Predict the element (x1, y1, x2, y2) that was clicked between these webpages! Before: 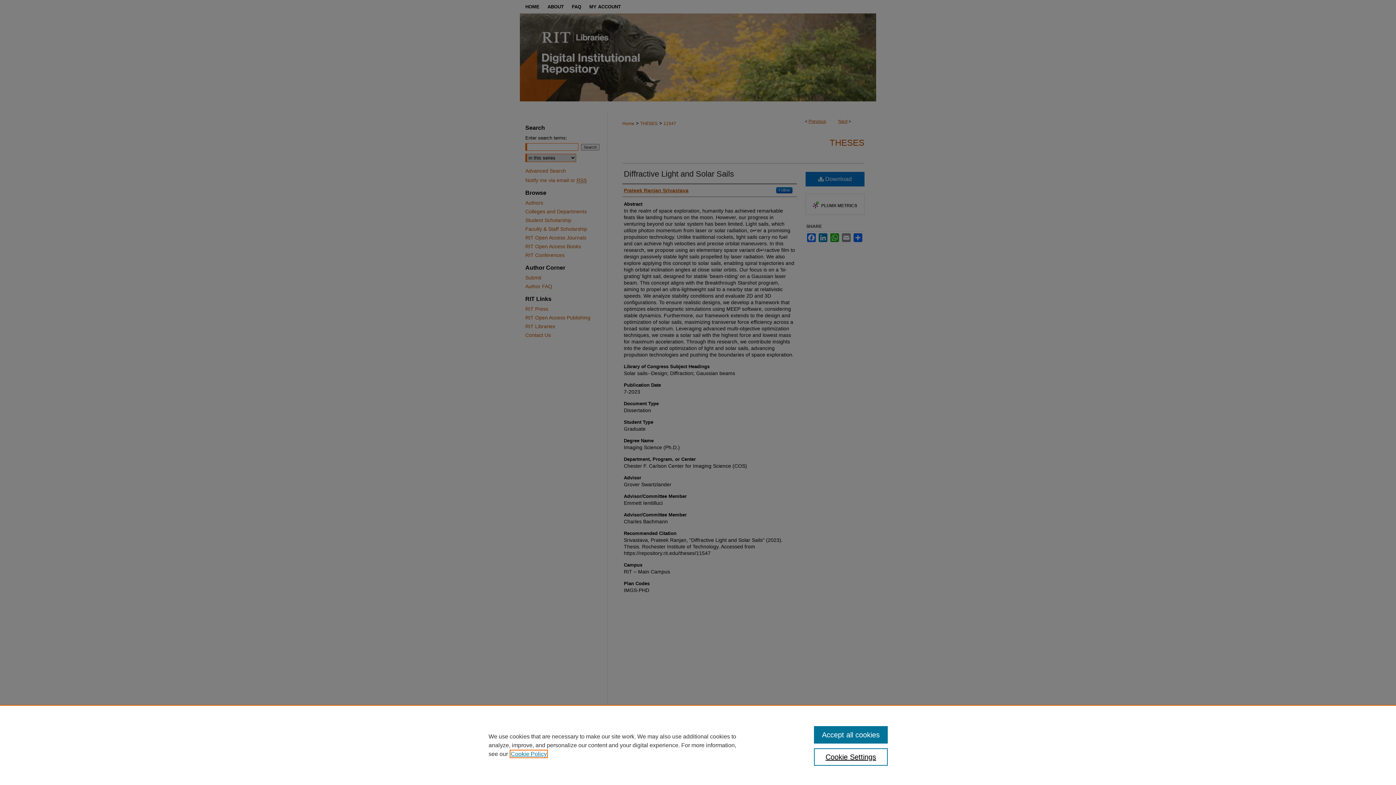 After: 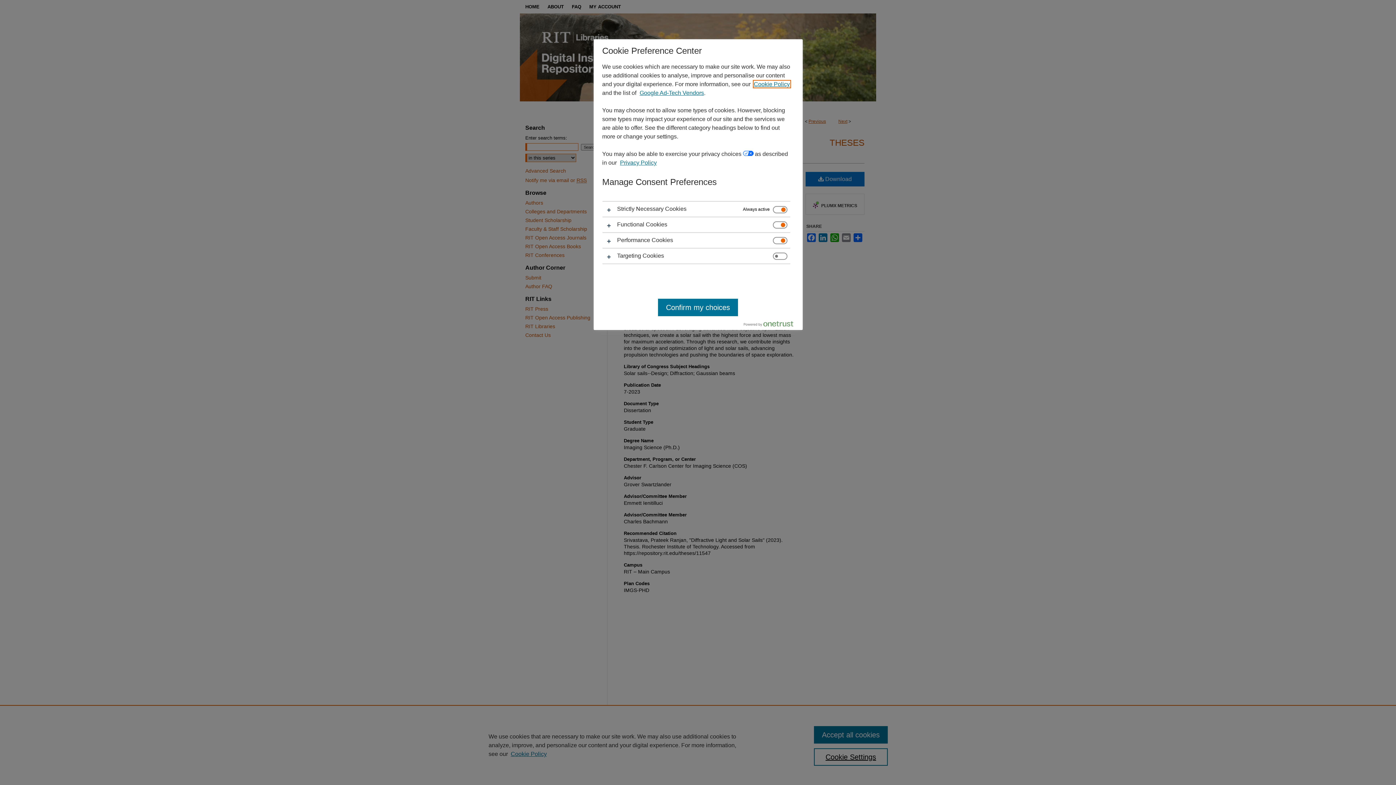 Action: bbox: (814, 748, 887, 766) label: Cookie Settings